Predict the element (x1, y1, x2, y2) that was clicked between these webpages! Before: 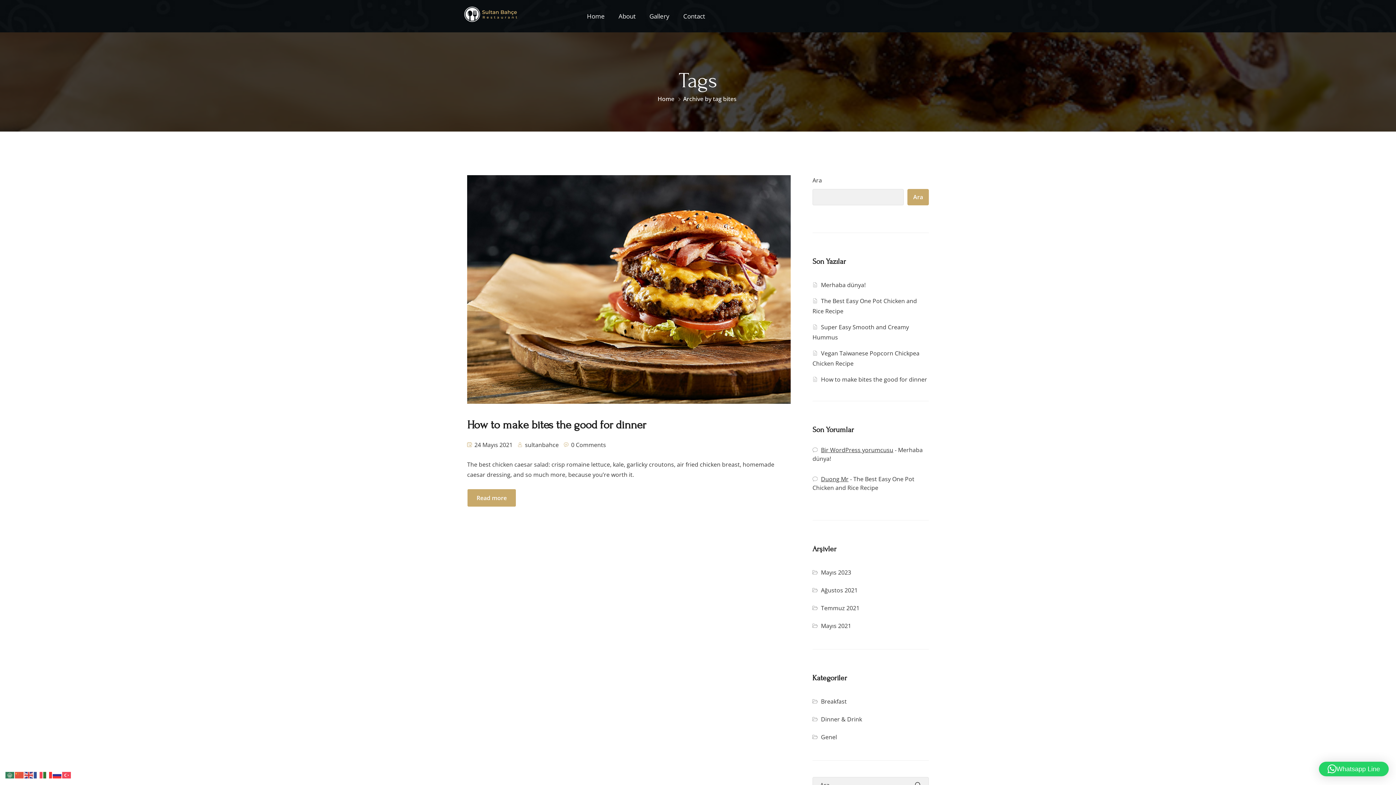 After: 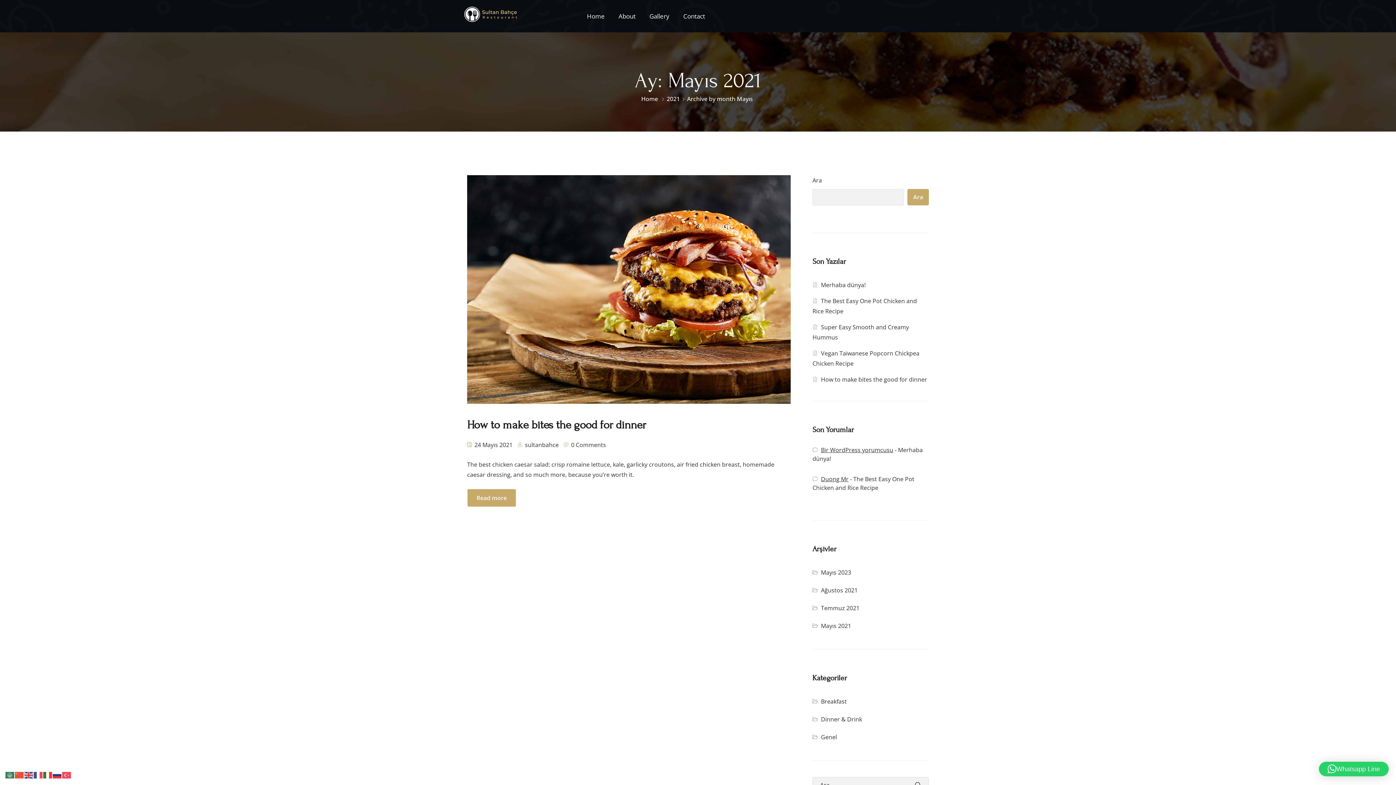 Action: label: Mayıs 2021 bbox: (821, 622, 851, 630)